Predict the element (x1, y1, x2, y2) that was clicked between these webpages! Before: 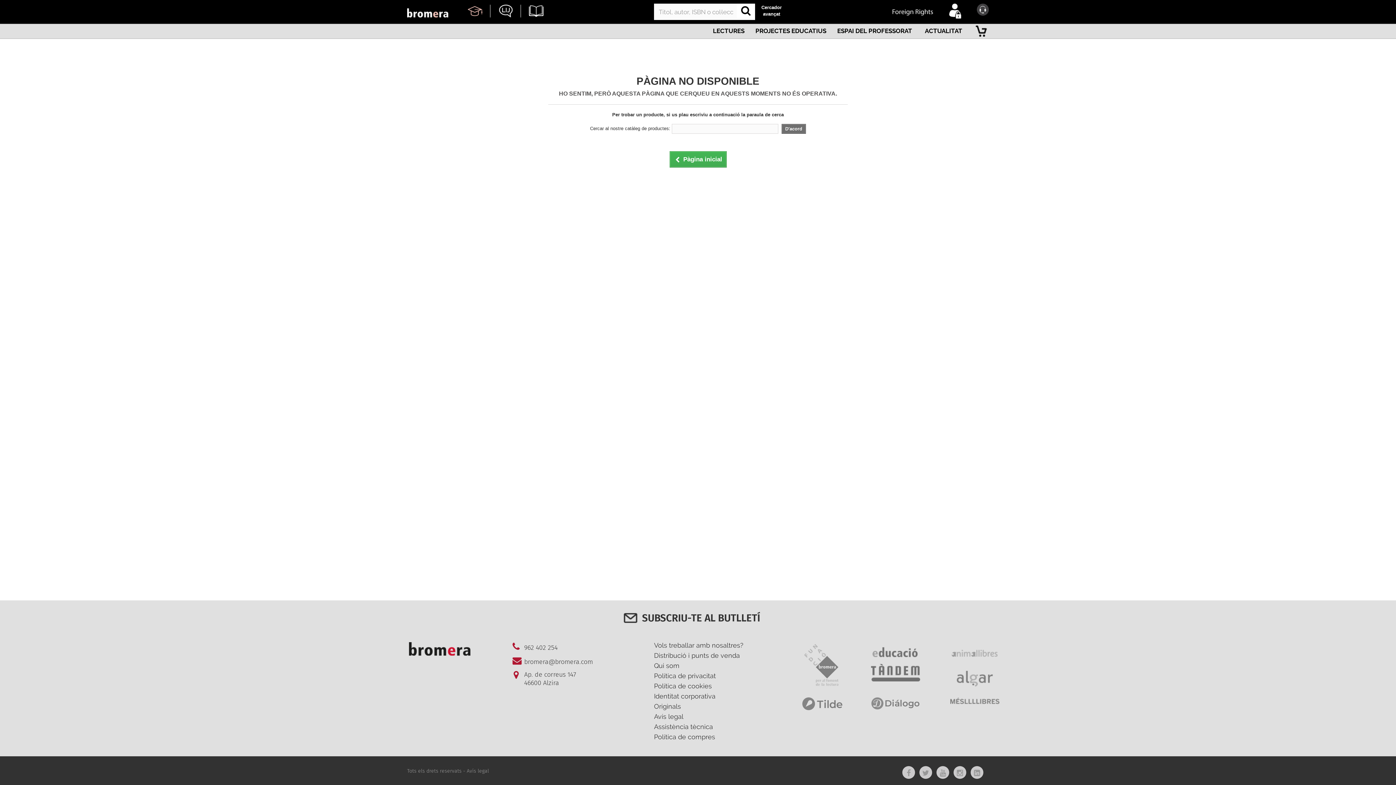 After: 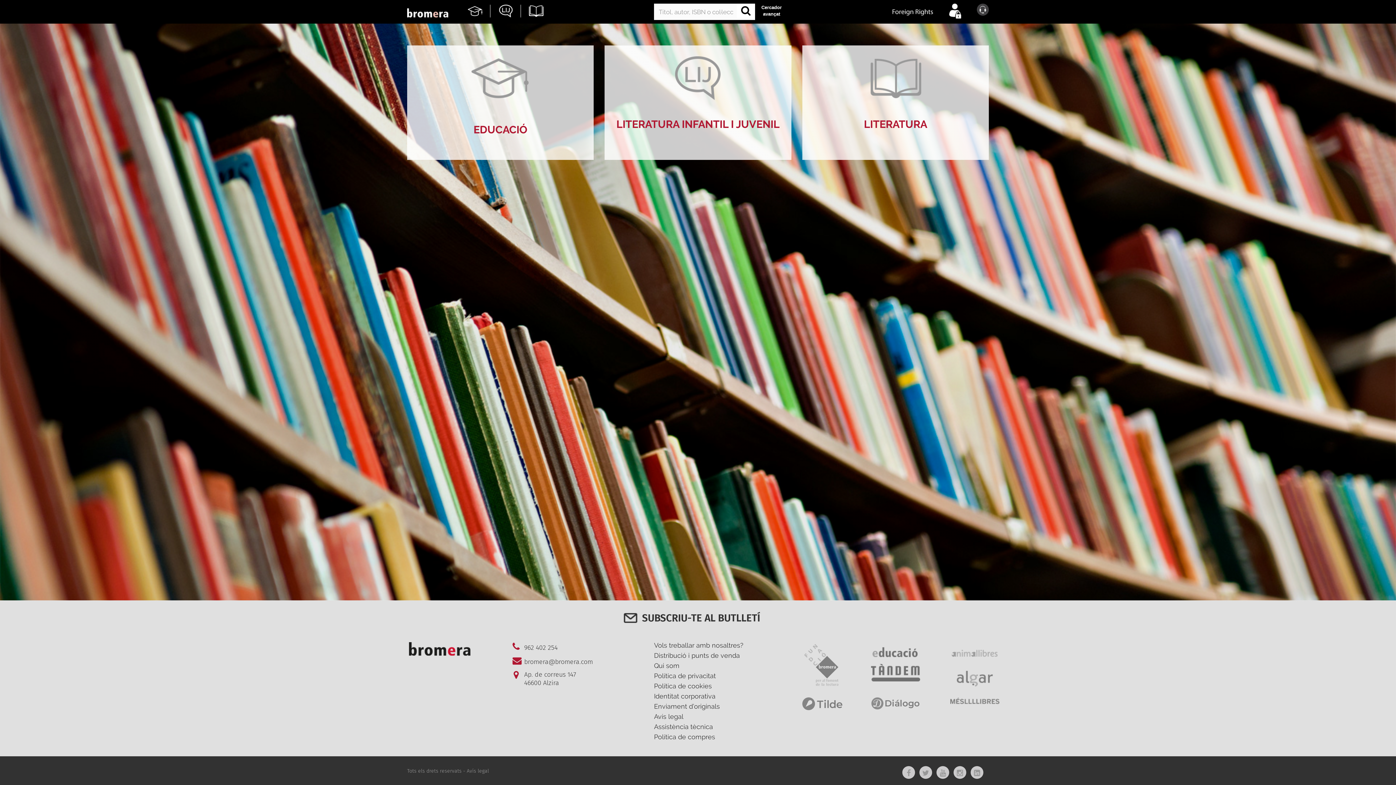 Action: bbox: (407, 7, 468, 12)